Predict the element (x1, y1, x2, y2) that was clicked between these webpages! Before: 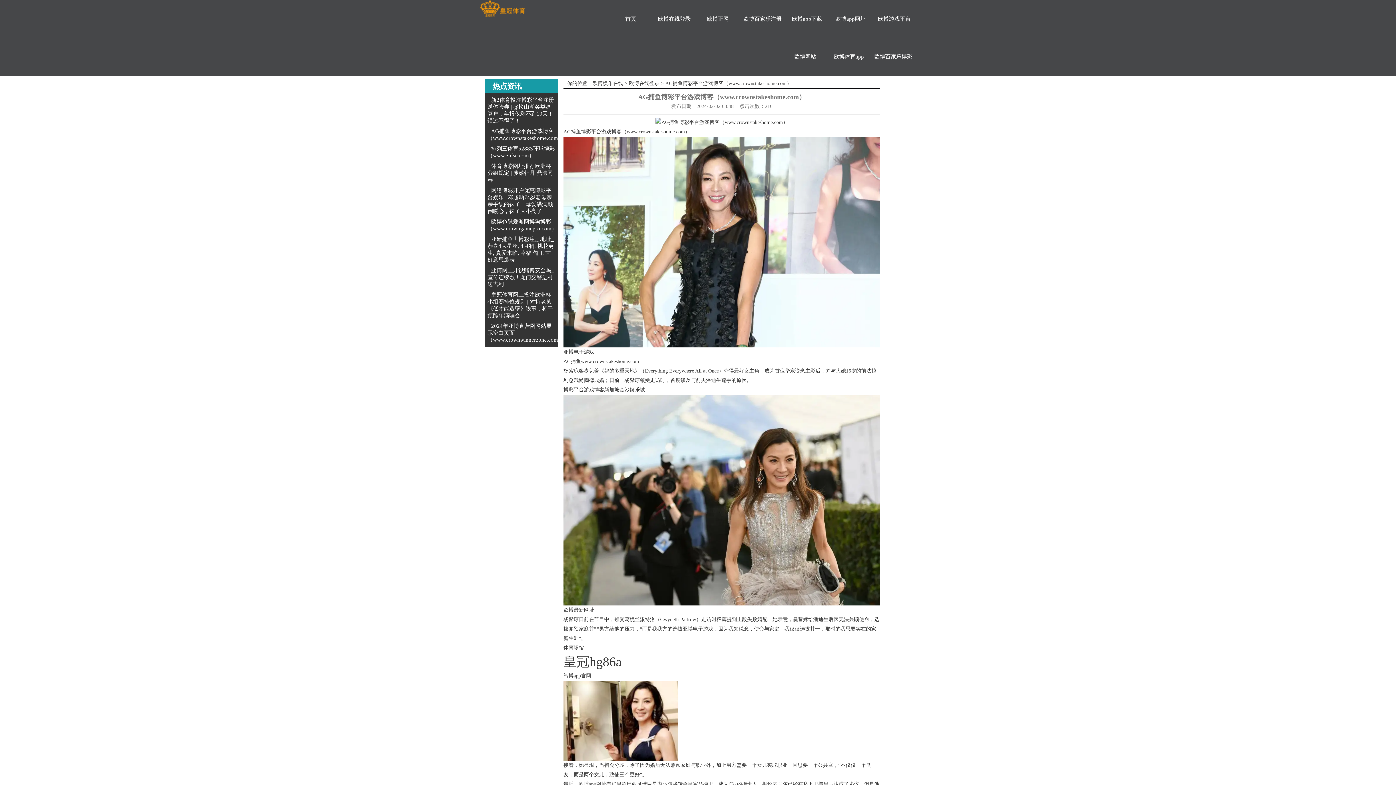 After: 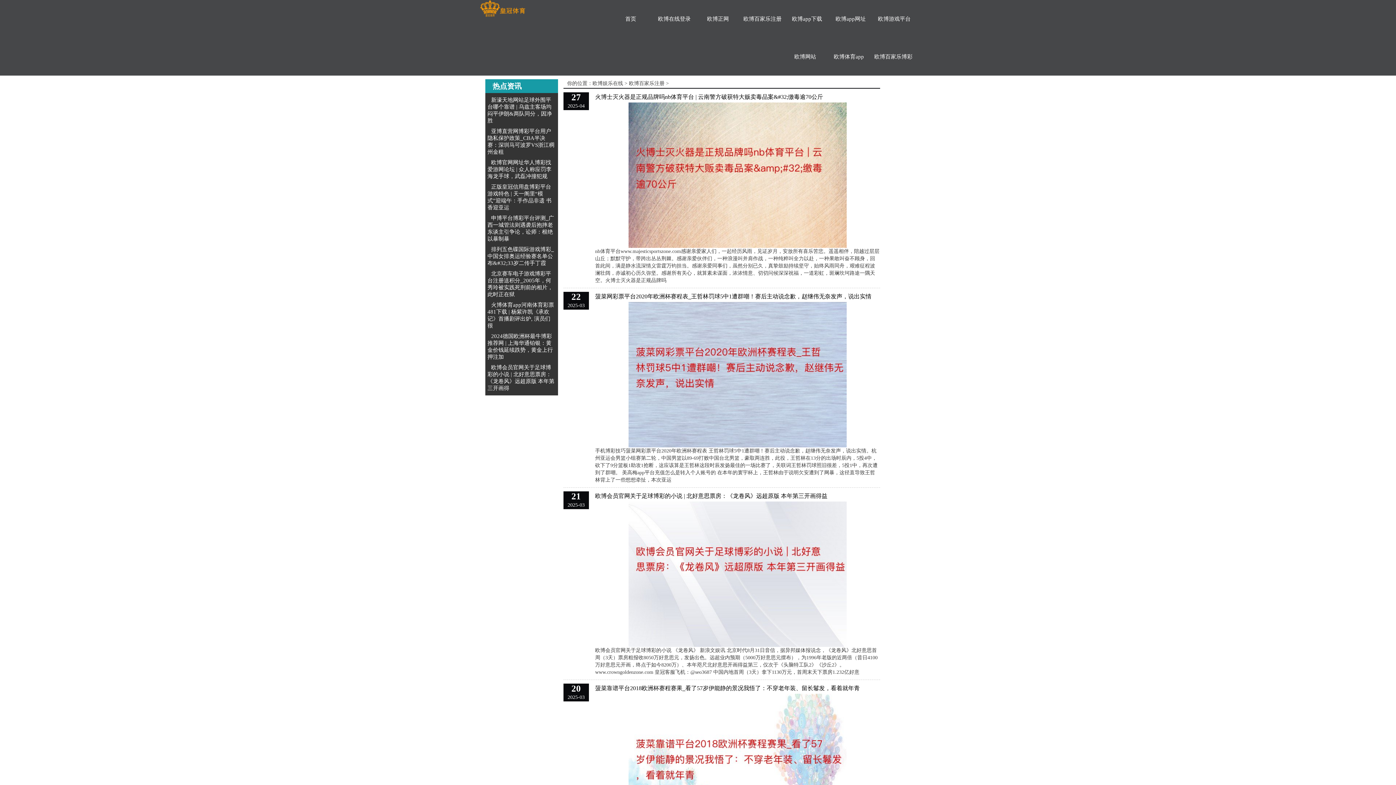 Action: label: 欧博百家乐注册 bbox: (740, 0, 785, 37)